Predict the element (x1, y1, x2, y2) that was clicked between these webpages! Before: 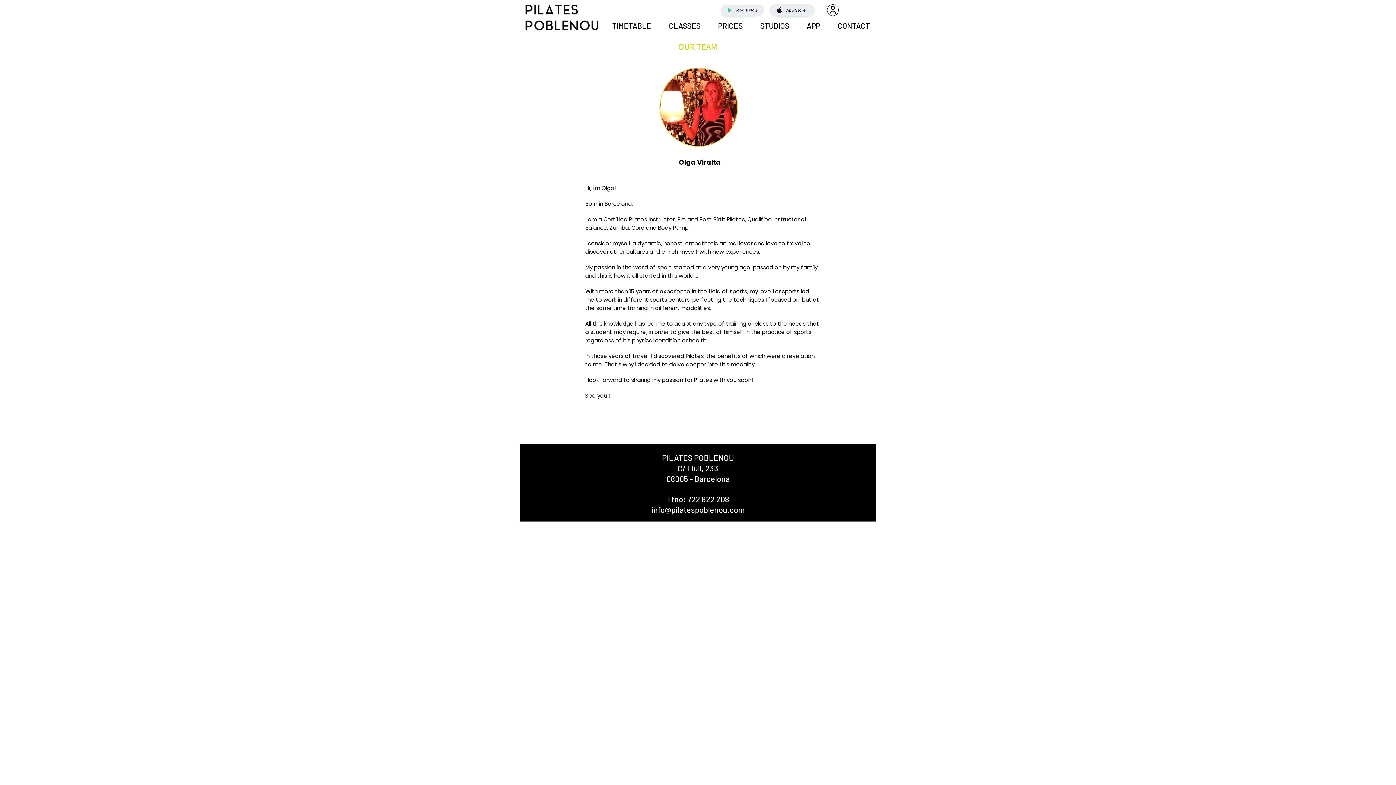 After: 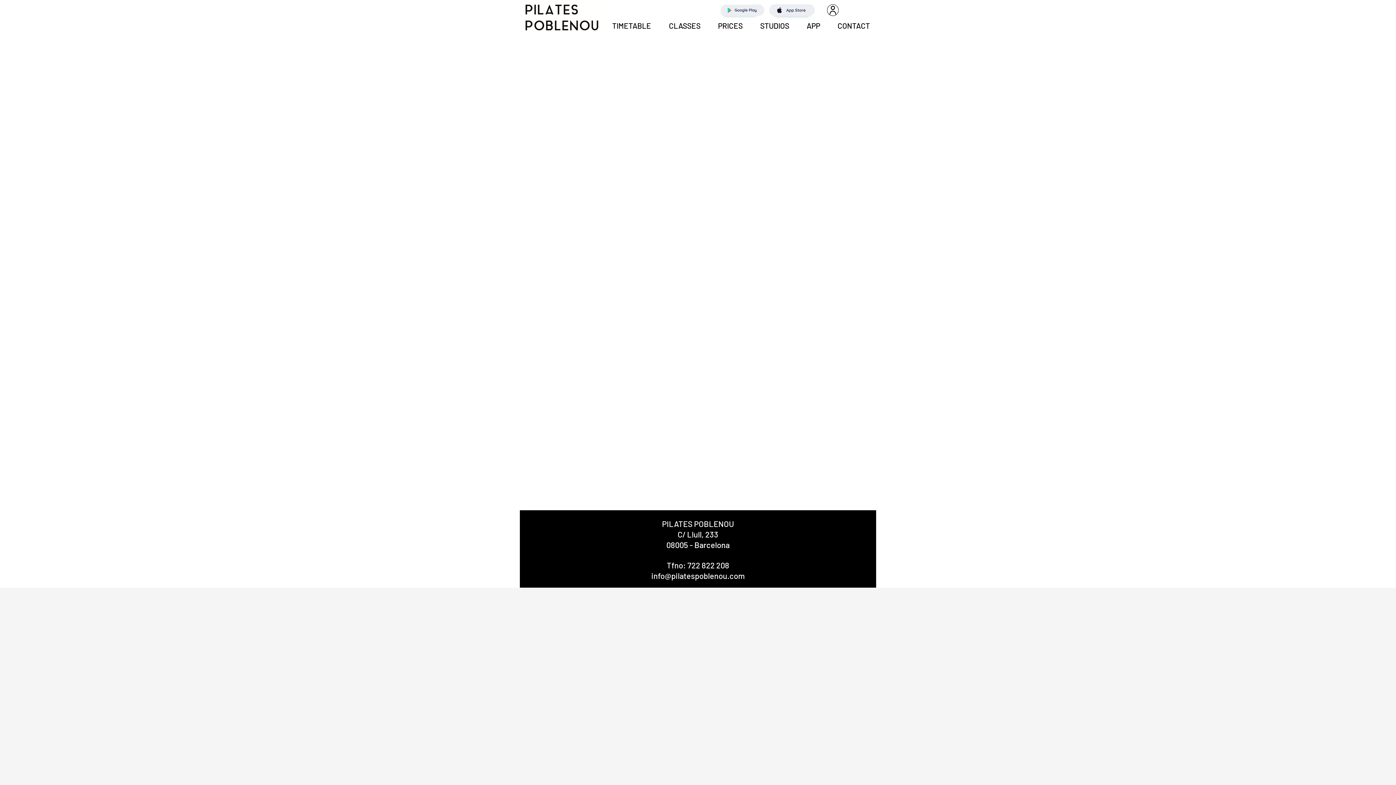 Action: label: User bbox: (827, 4, 838, 16)